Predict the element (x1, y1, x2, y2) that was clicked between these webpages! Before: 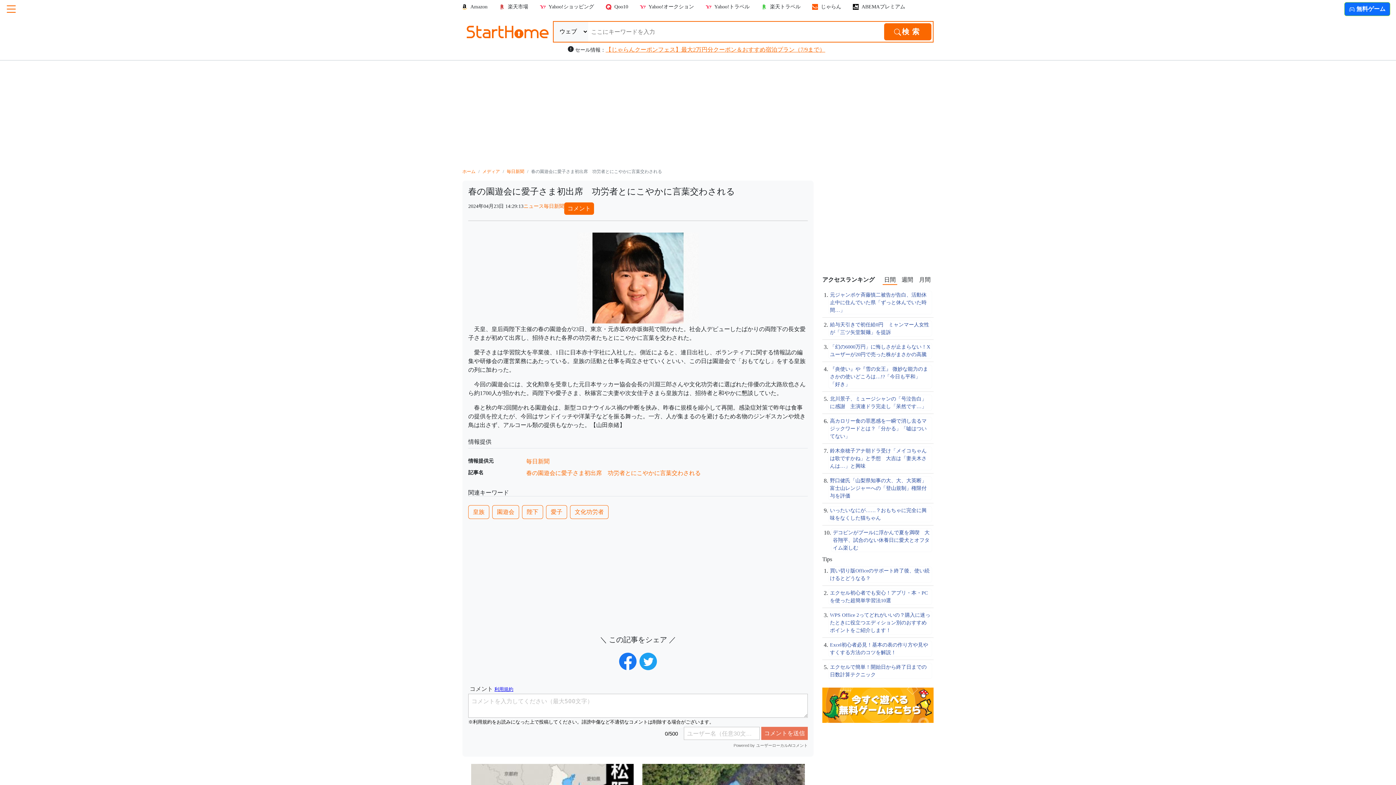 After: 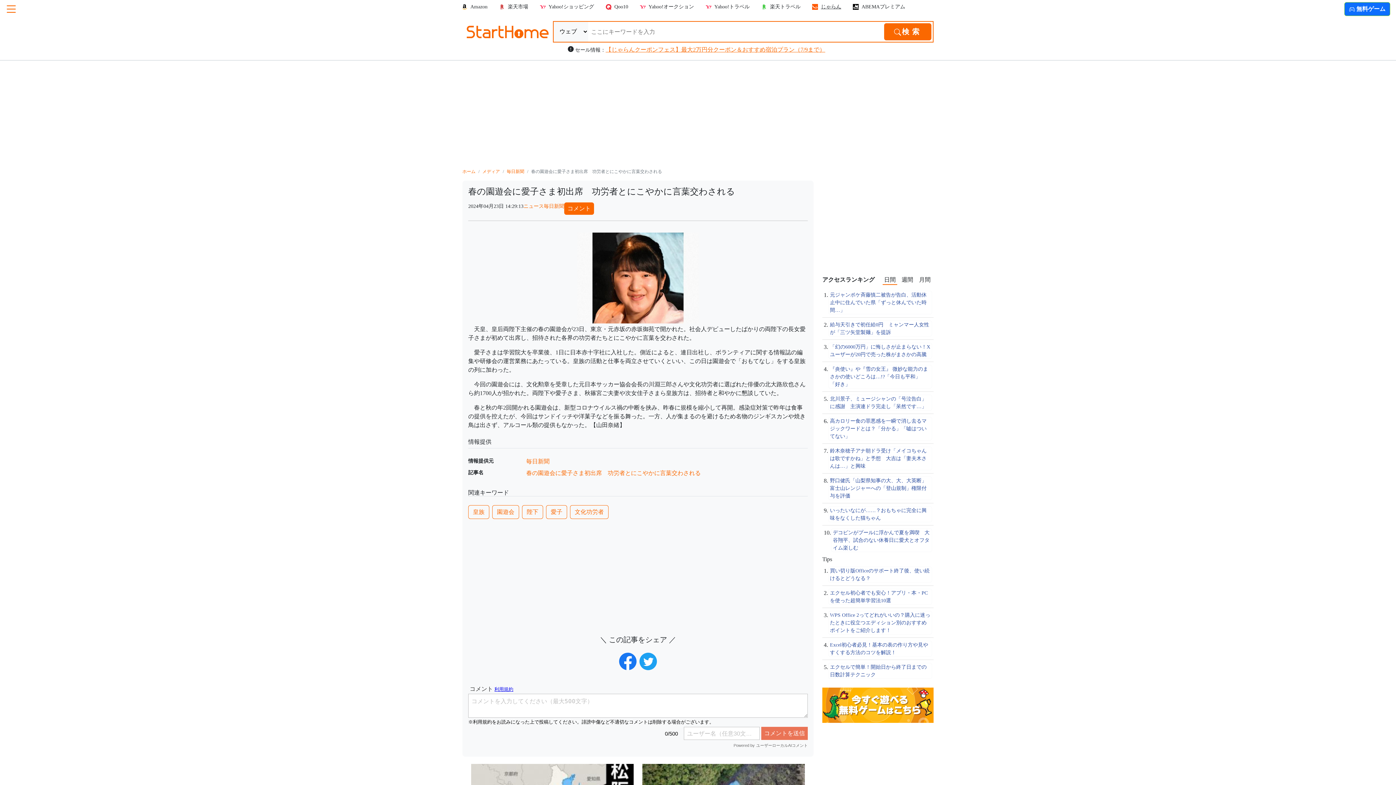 Action: label: じゃらん bbox: (812, 3, 841, 10)